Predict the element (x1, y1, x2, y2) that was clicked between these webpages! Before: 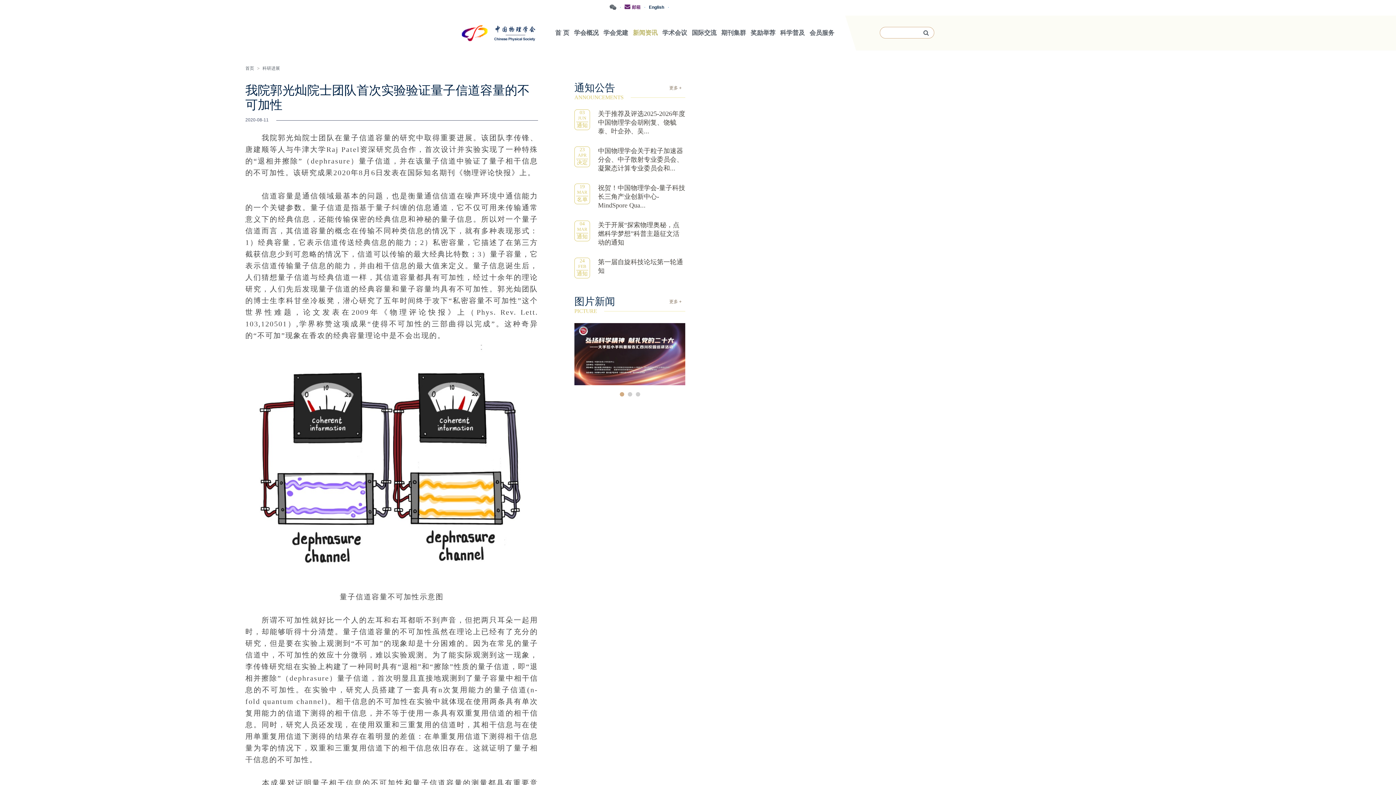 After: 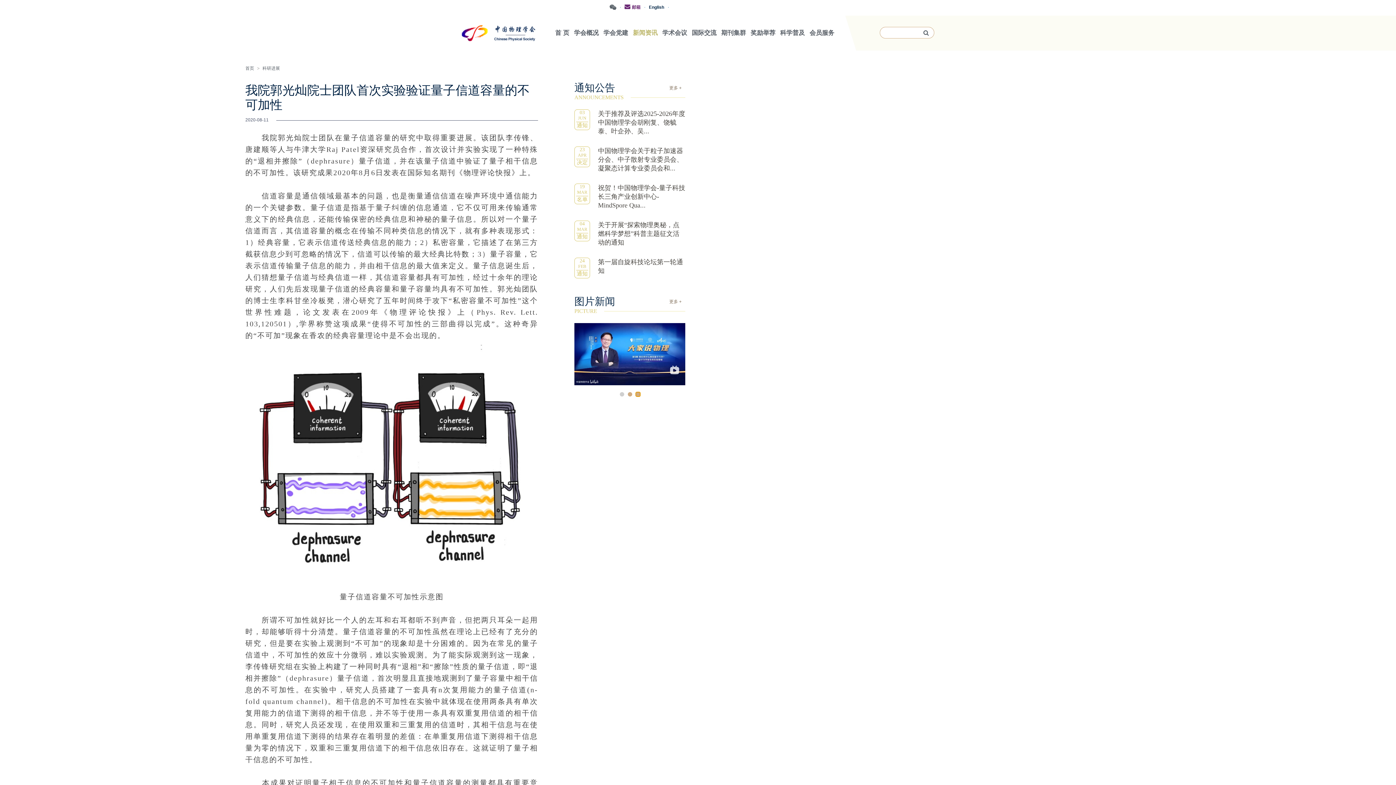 Action: label: 3 bbox: (635, 392, 640, 396)